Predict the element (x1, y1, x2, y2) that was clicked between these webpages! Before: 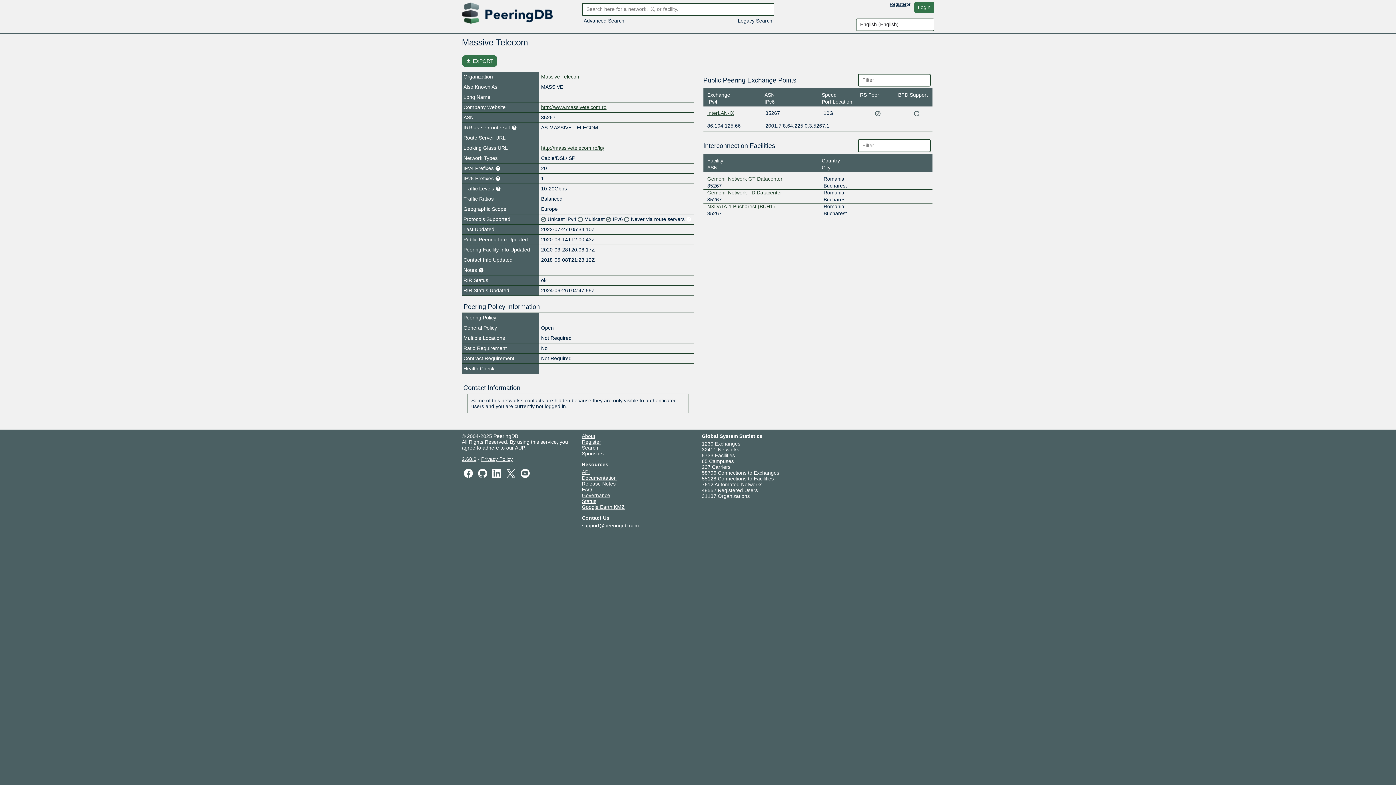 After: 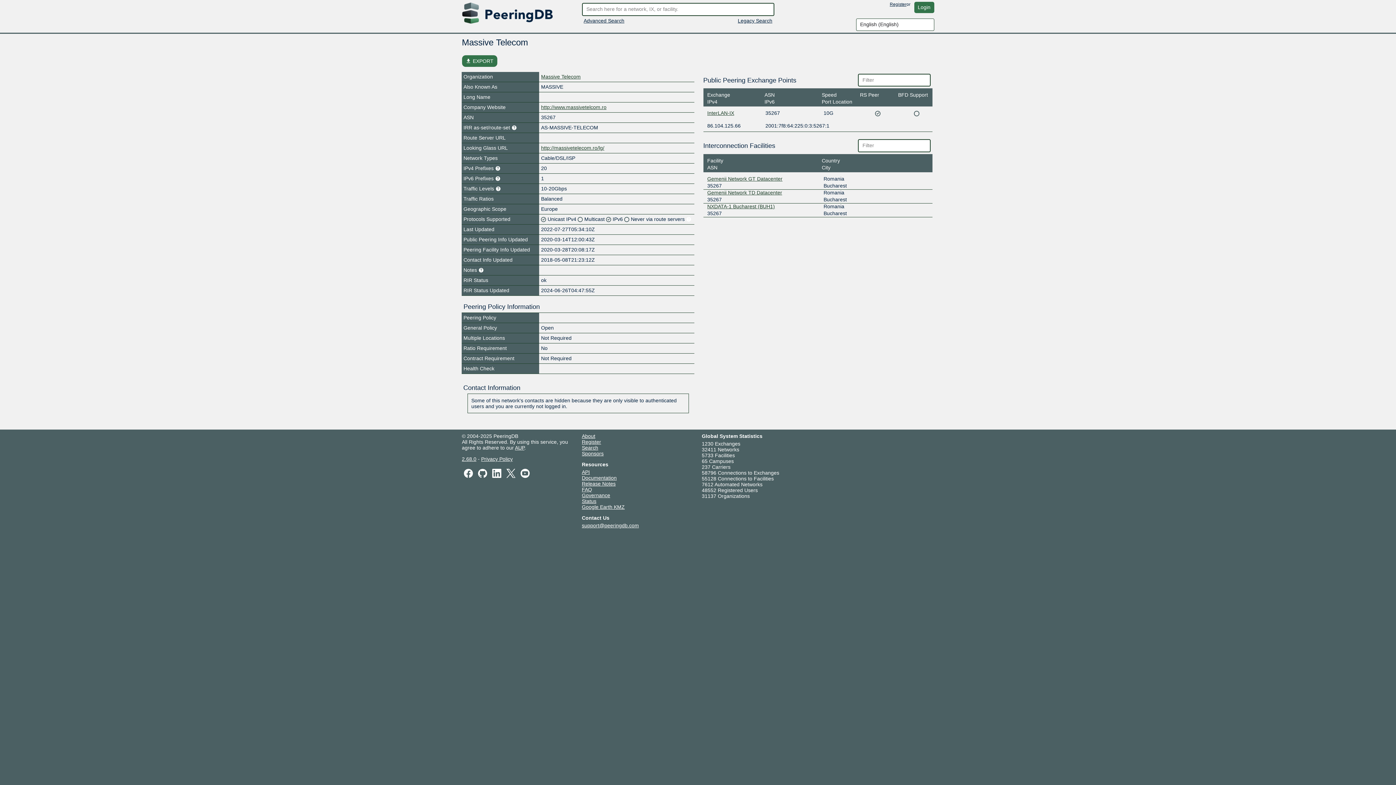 Action: bbox: (582, 492, 610, 498) label: Governance